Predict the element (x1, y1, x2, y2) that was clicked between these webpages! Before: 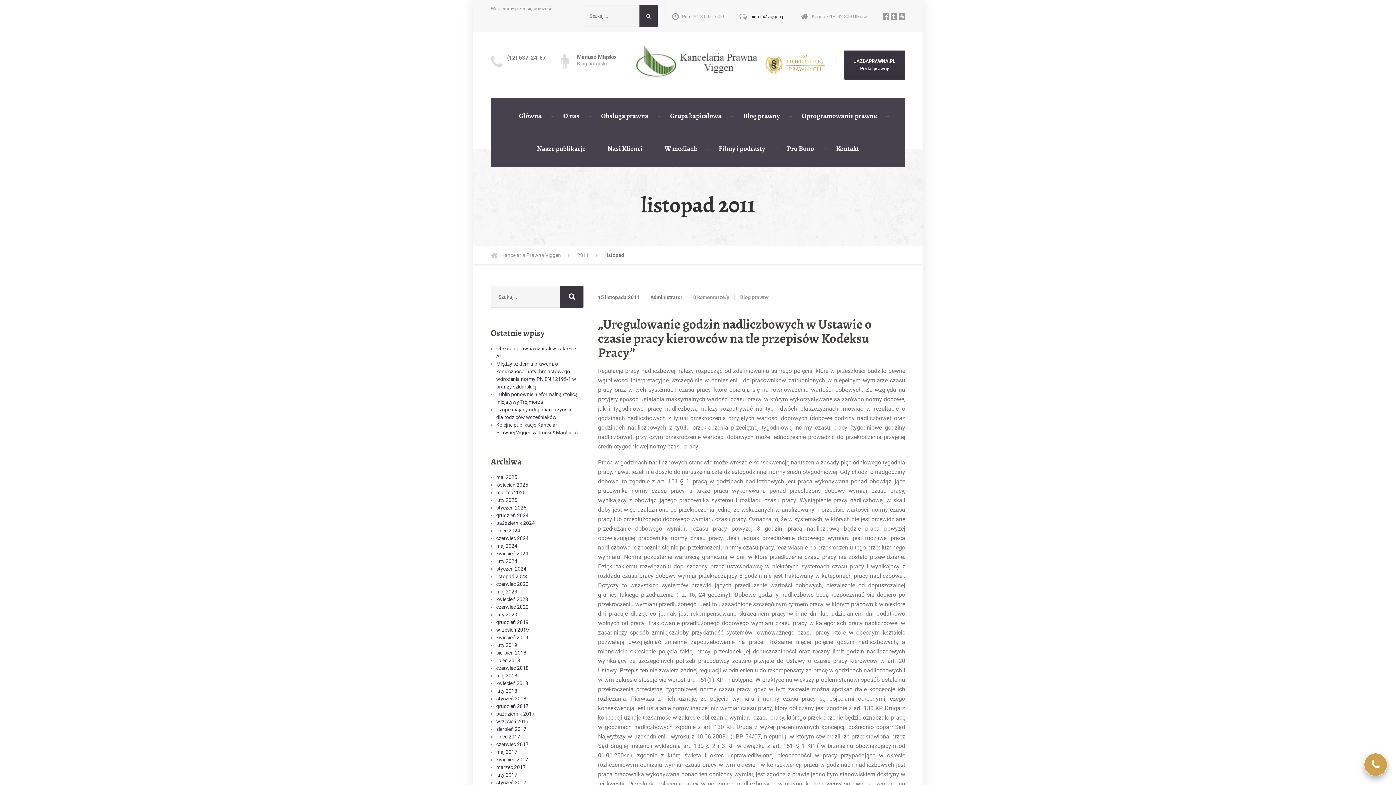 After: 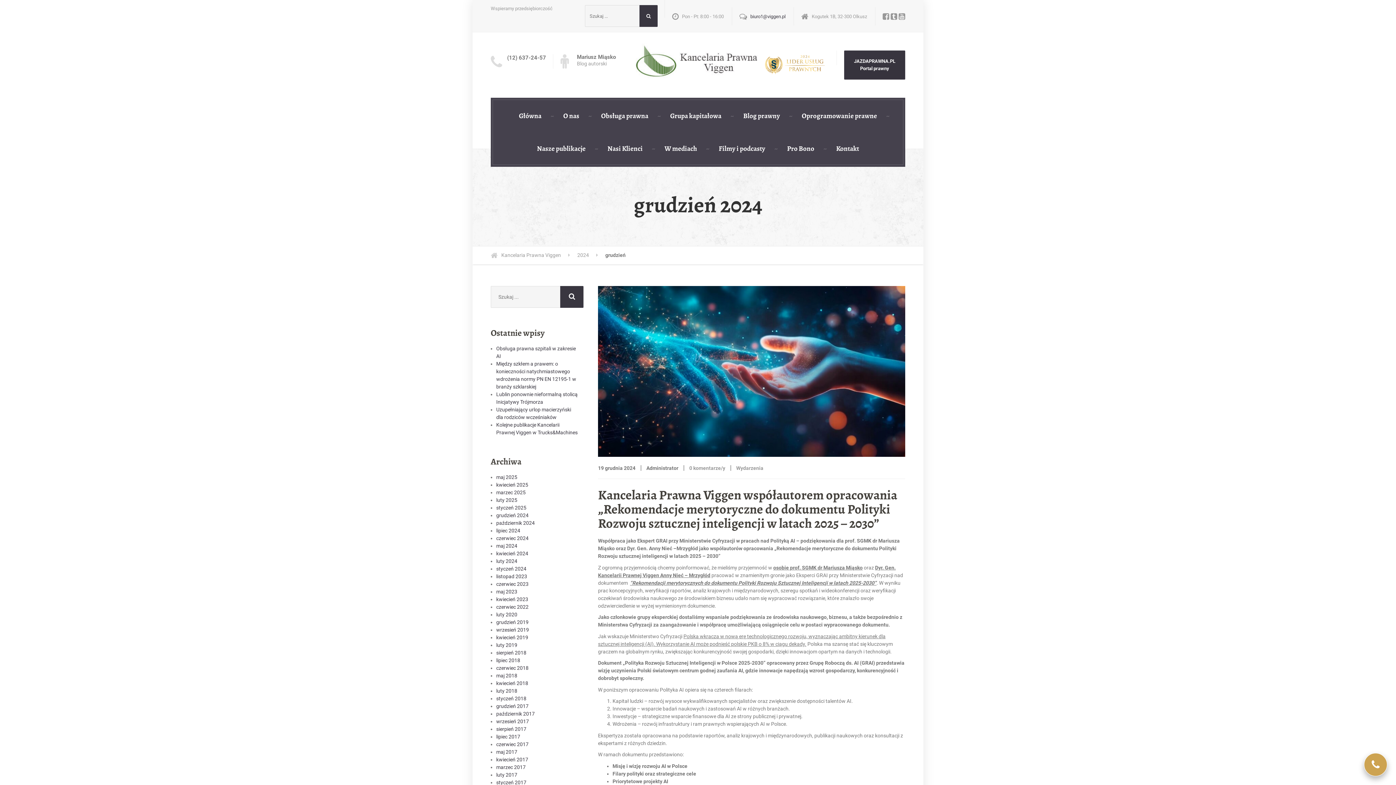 Action: label: grudzień 2024 bbox: (496, 512, 528, 518)